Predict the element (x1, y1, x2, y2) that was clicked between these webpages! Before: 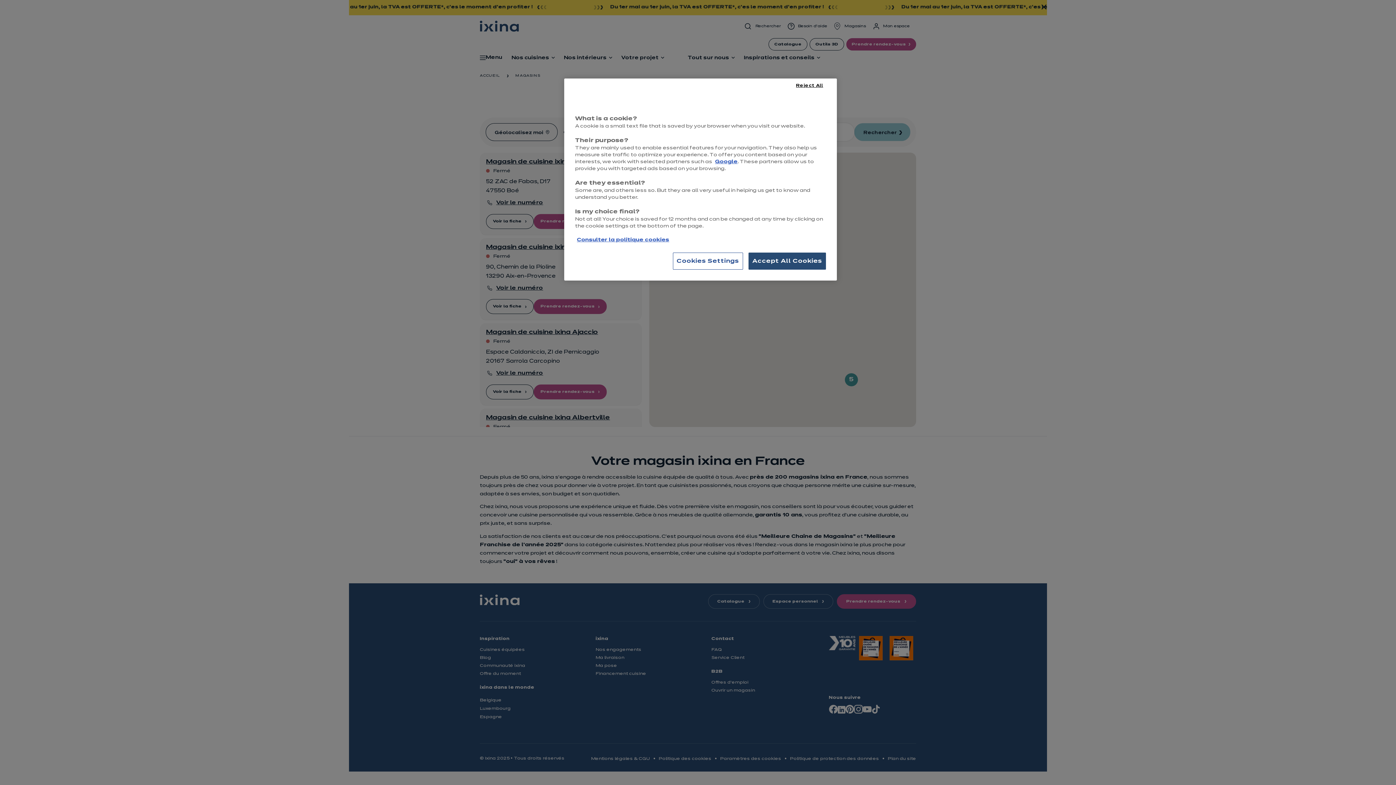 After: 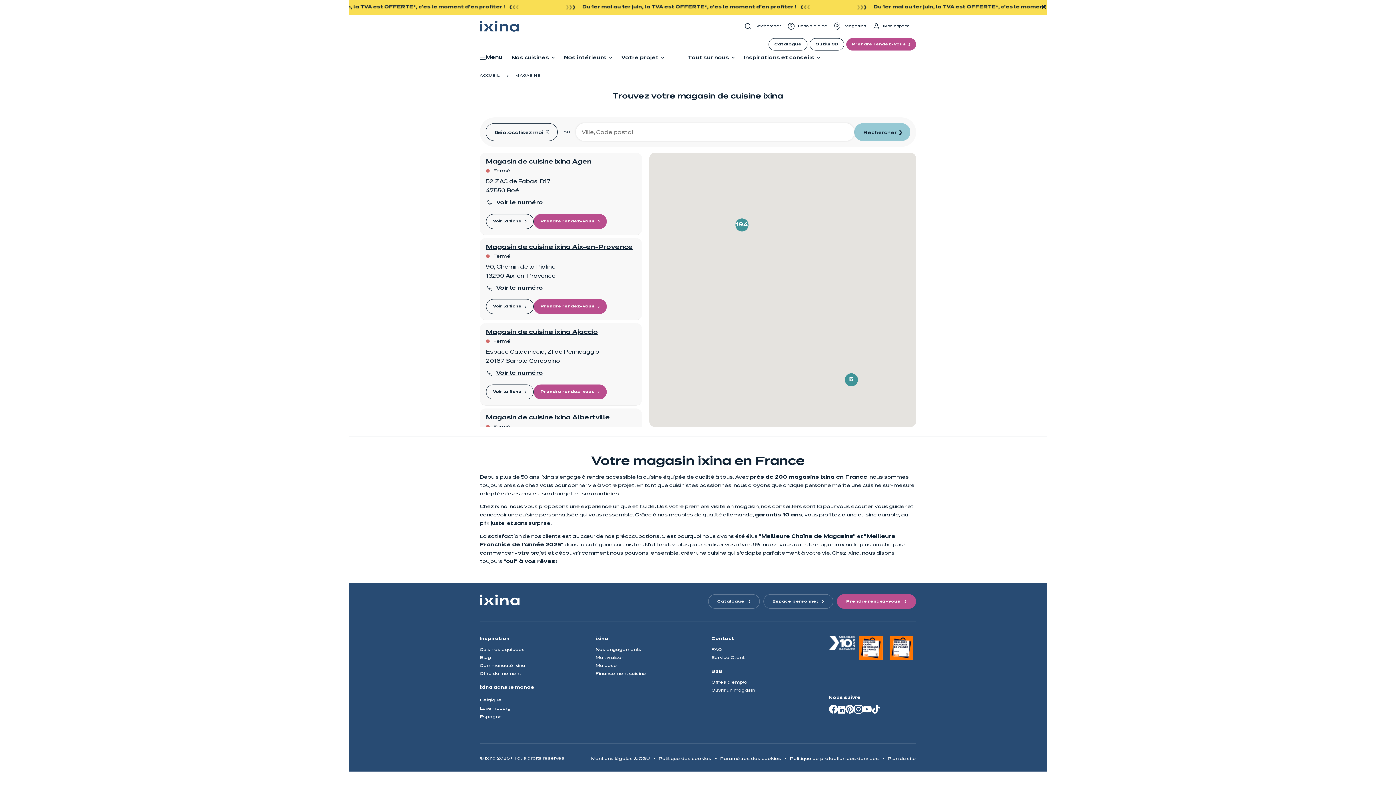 Action: label: Accept All Cookies bbox: (748, 252, 826, 269)